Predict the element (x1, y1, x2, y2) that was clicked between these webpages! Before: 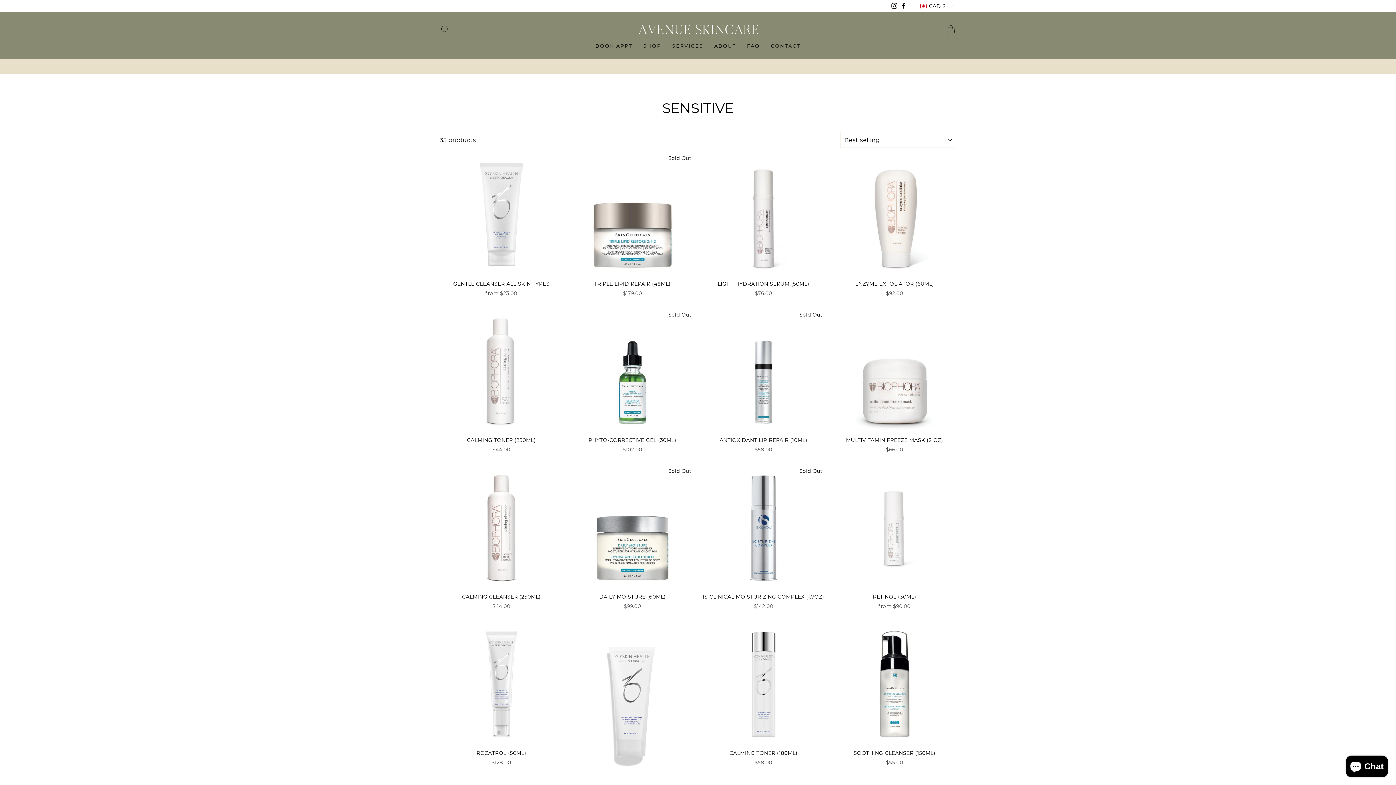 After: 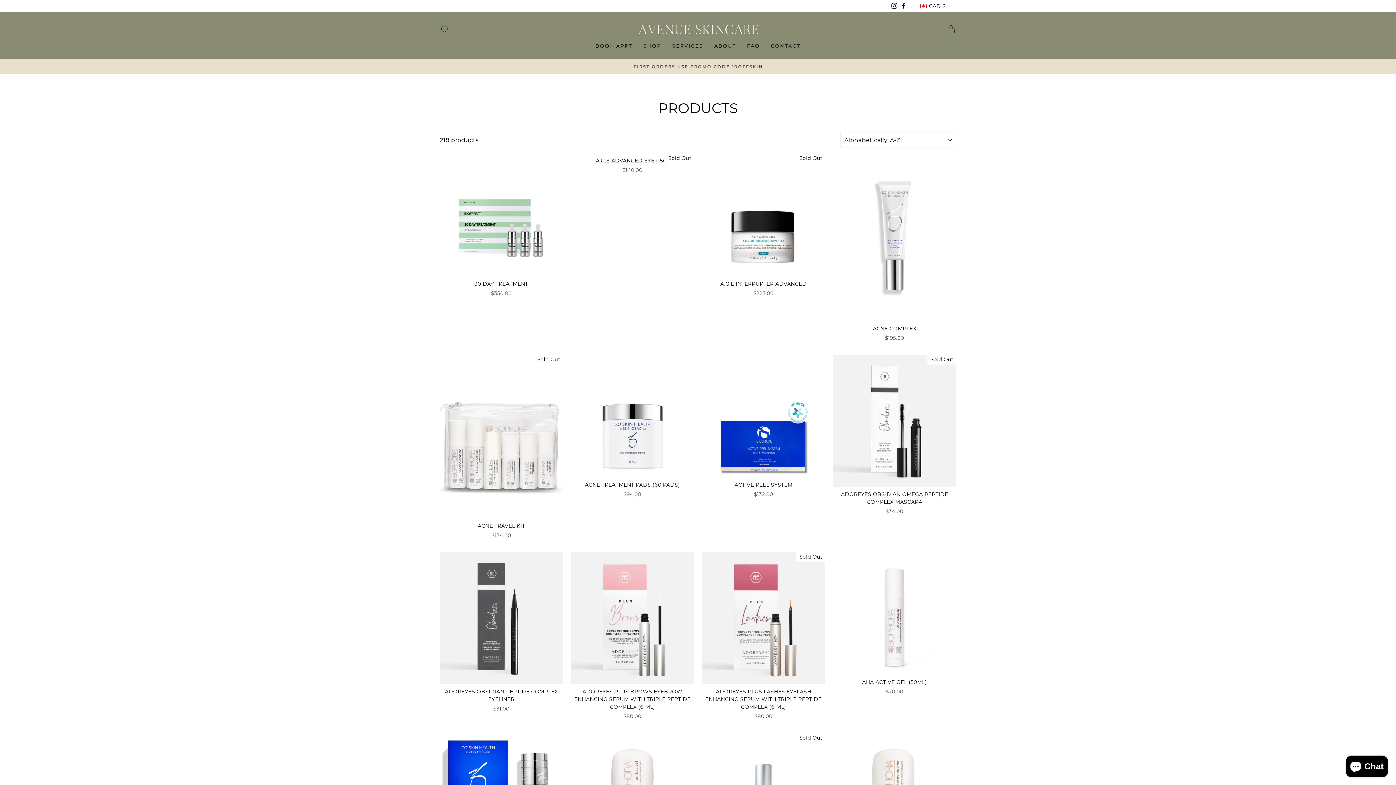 Action: label: SHOP bbox: (638, 39, 666, 52)